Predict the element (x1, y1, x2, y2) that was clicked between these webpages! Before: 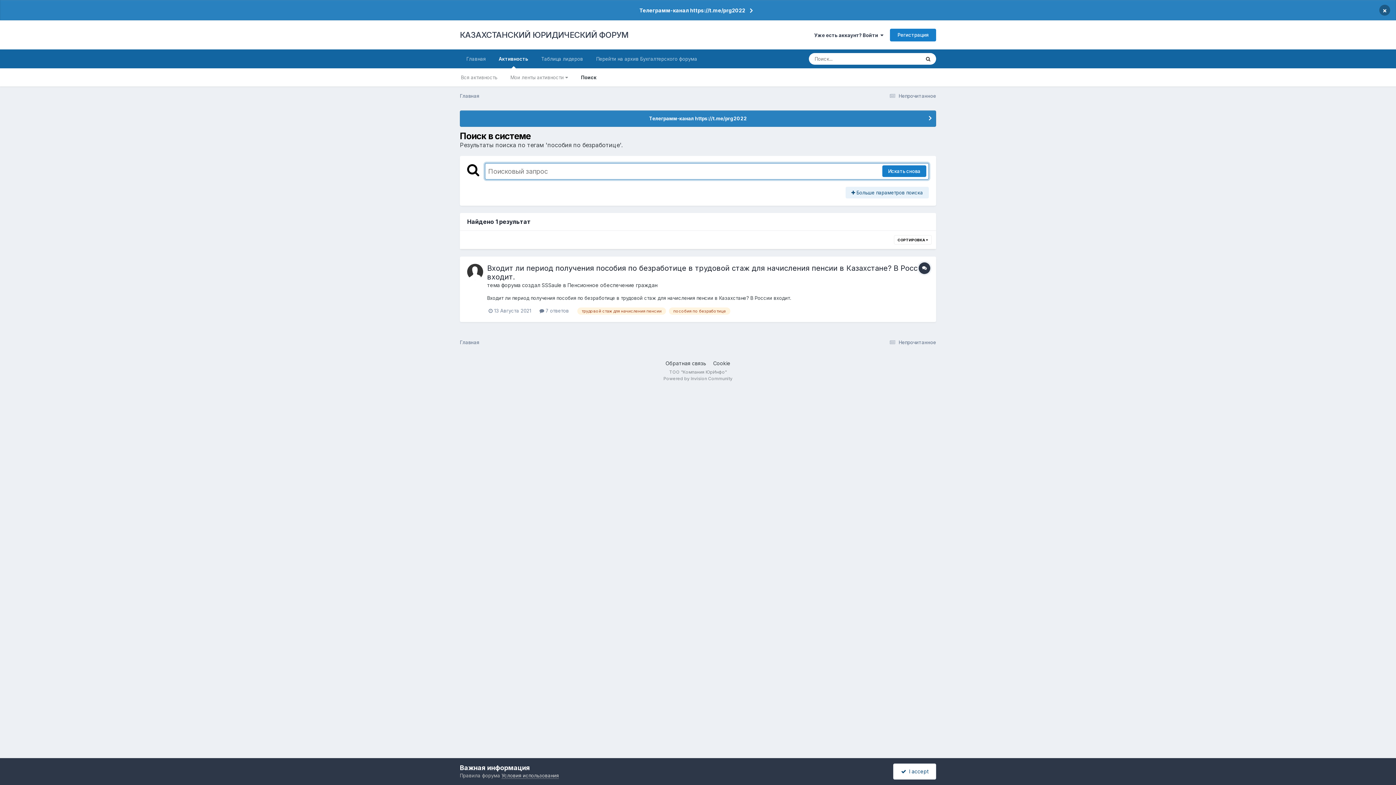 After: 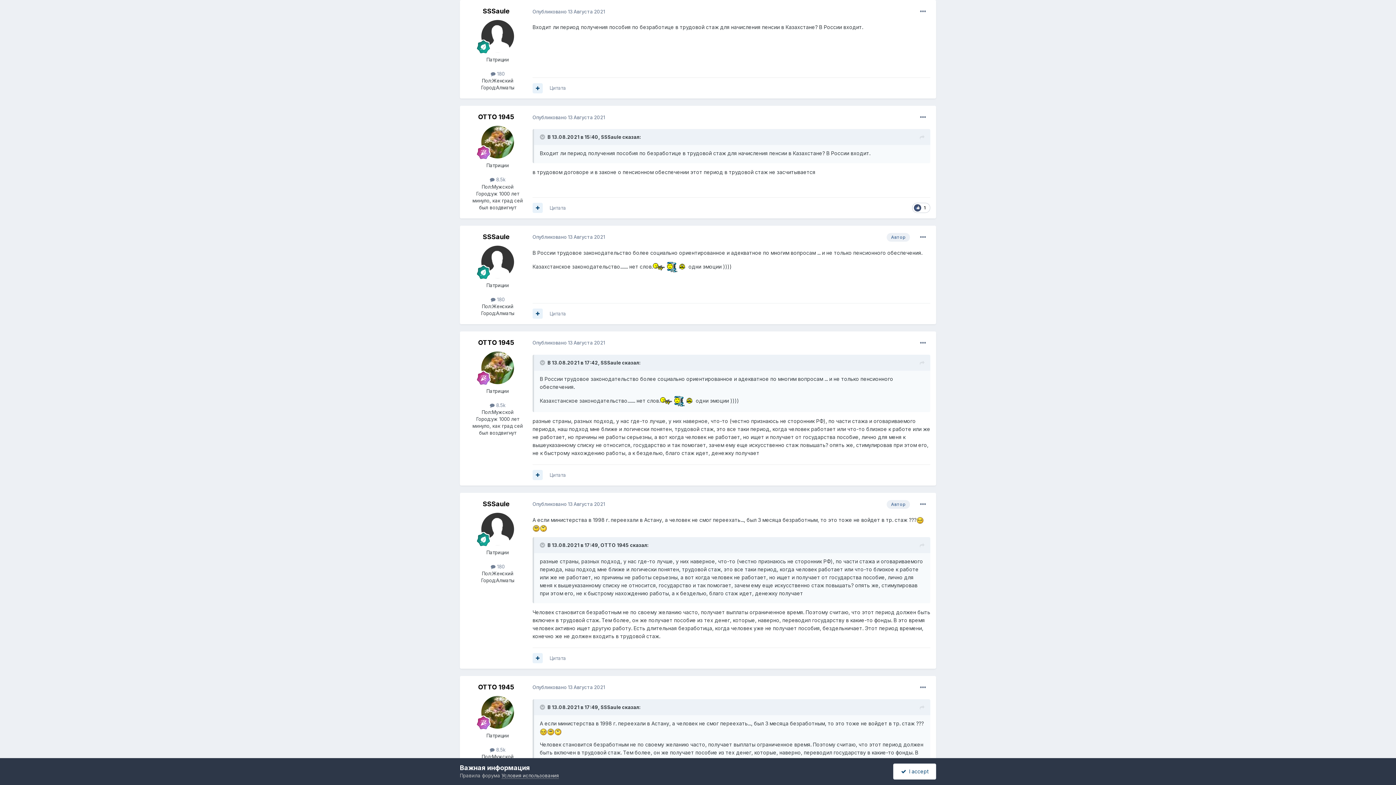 Action: label:  7 ответов bbox: (539, 307, 569, 313)